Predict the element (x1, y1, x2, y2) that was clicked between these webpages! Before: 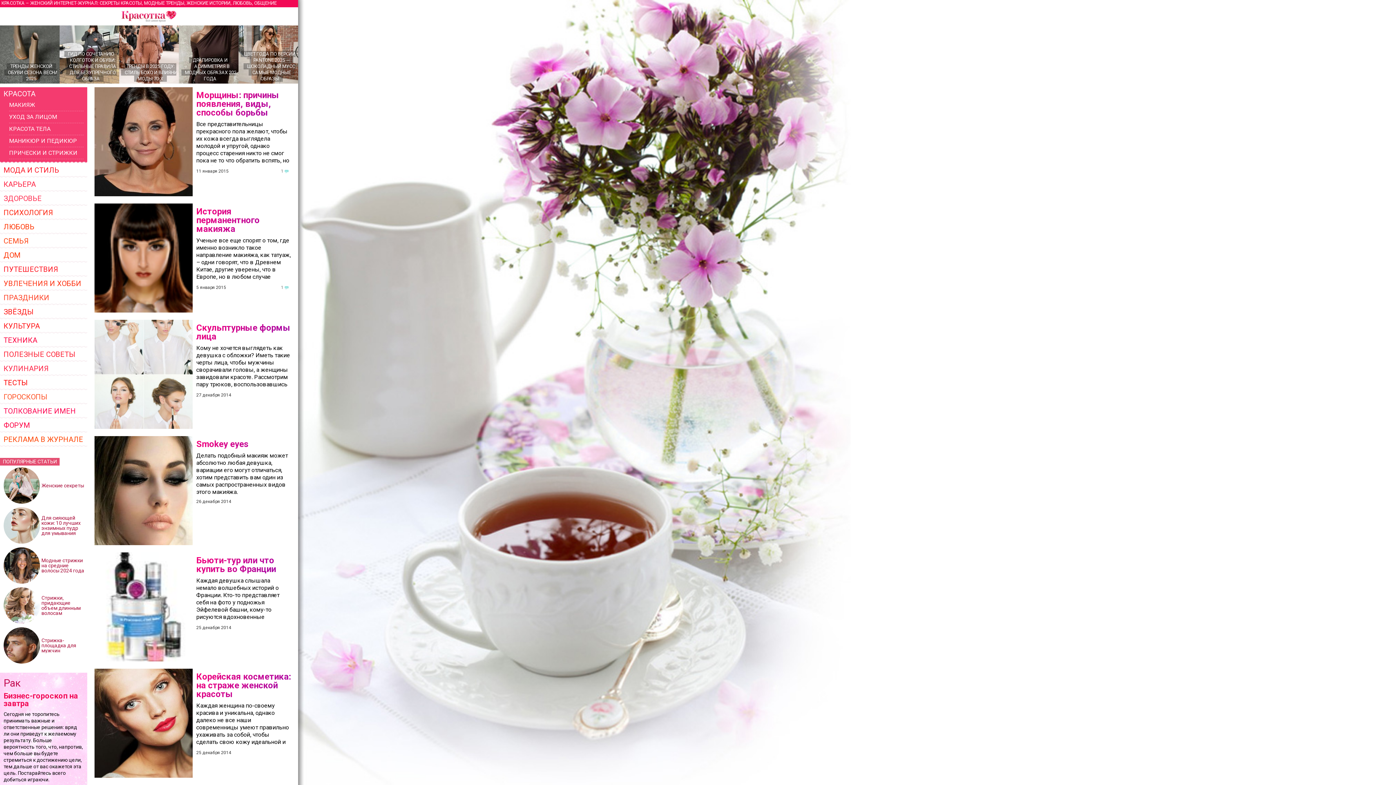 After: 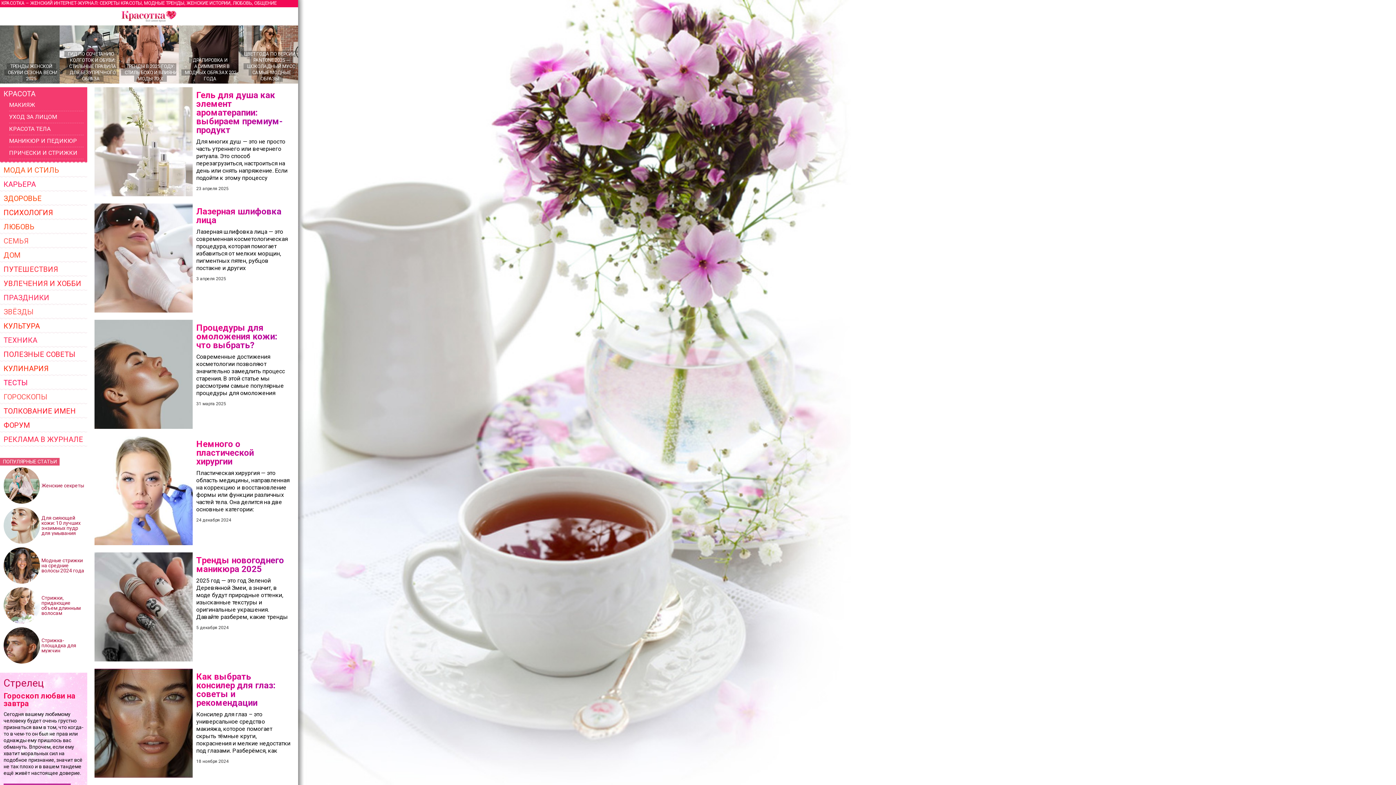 Action: label: КРАСОТА bbox: (3, 90, 83, 99)